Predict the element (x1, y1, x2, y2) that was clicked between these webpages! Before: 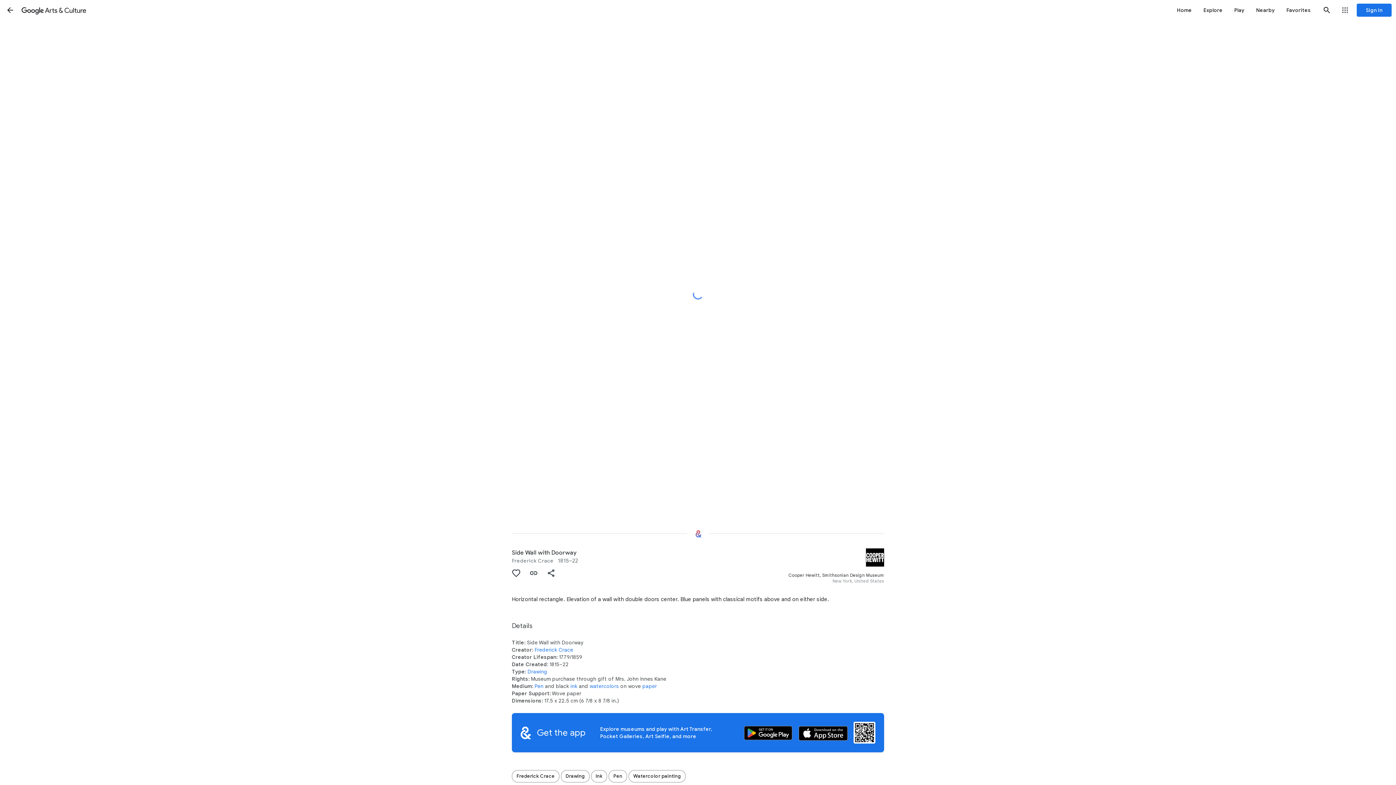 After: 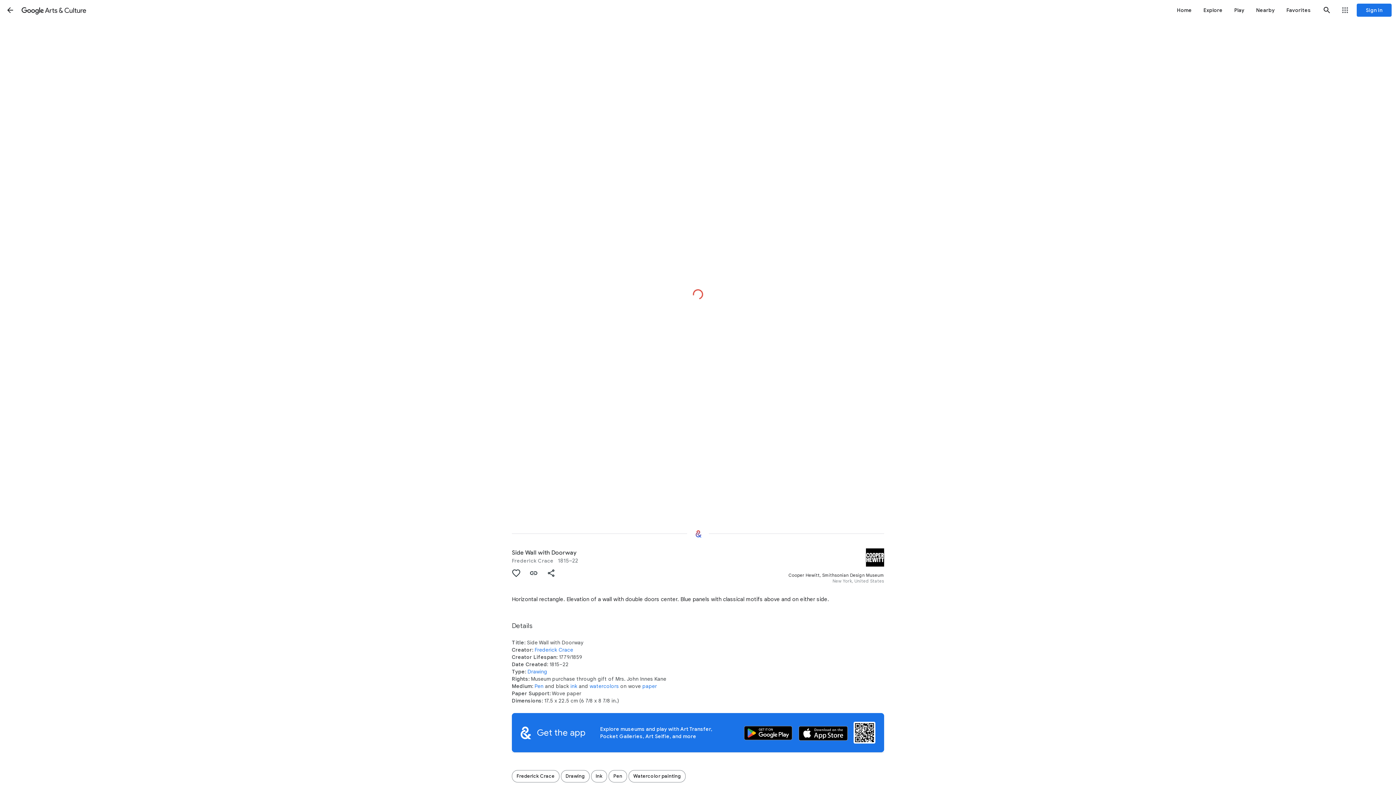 Action: bbox: (507, 564, 525, 582) label: Authenticate to favorite this asset.